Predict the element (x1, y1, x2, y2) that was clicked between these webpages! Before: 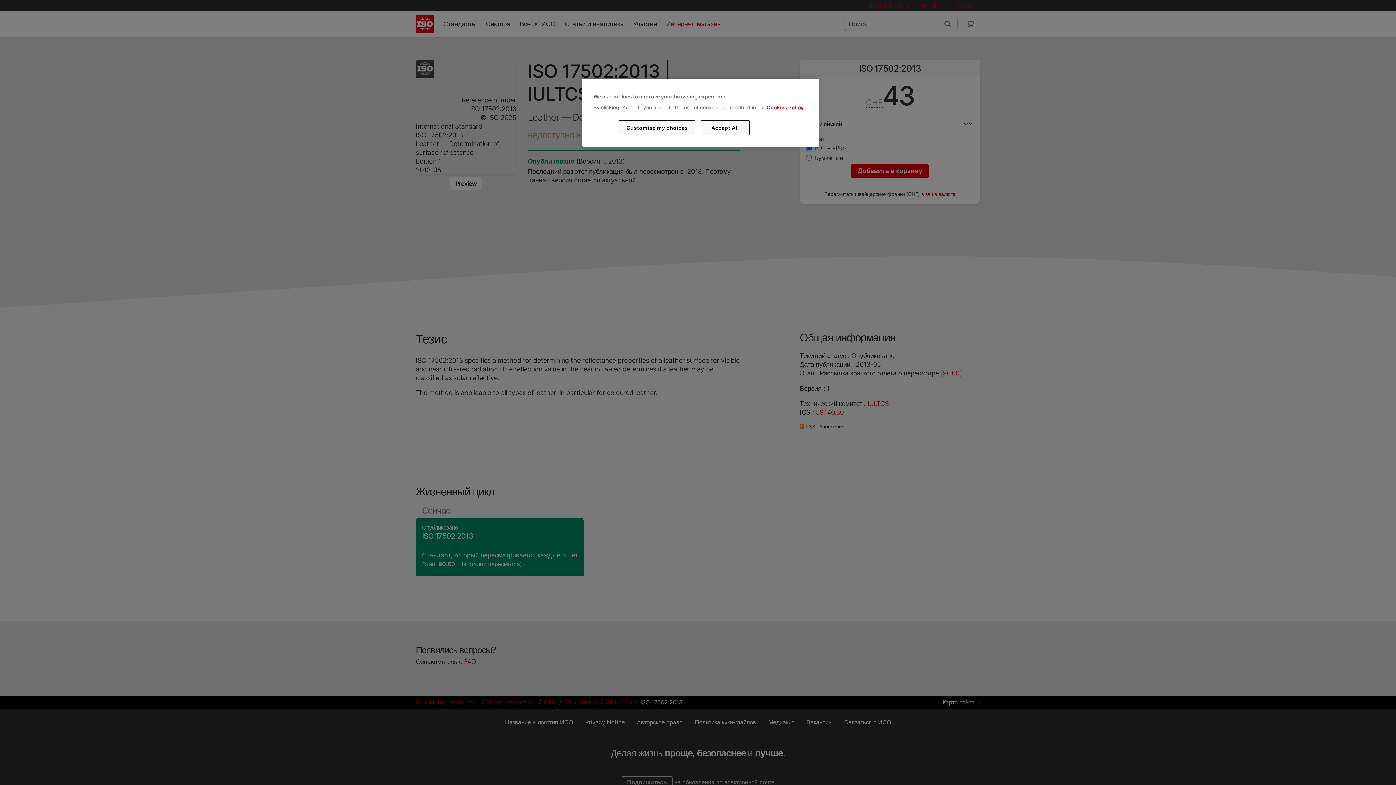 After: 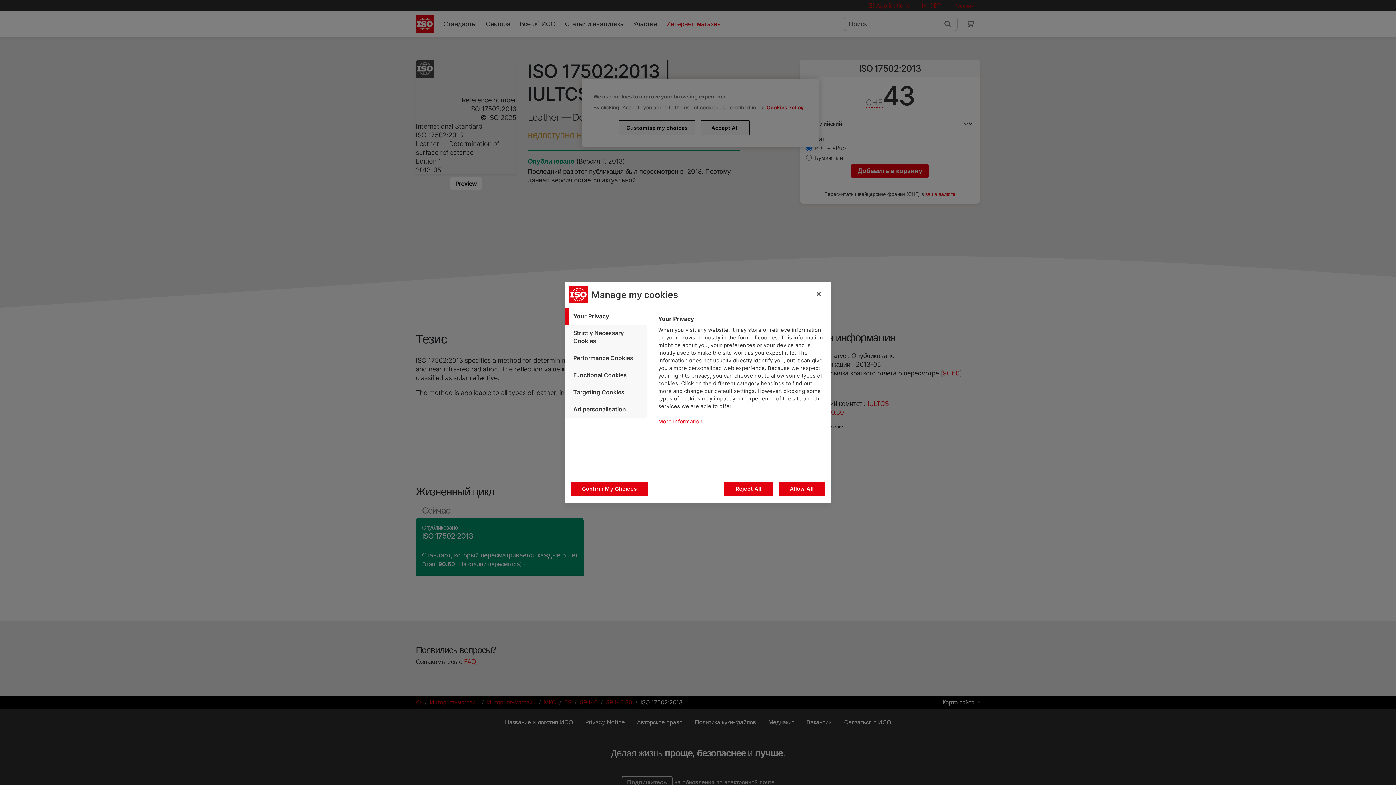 Action: label: Customise my choices bbox: (619, 120, 695, 135)